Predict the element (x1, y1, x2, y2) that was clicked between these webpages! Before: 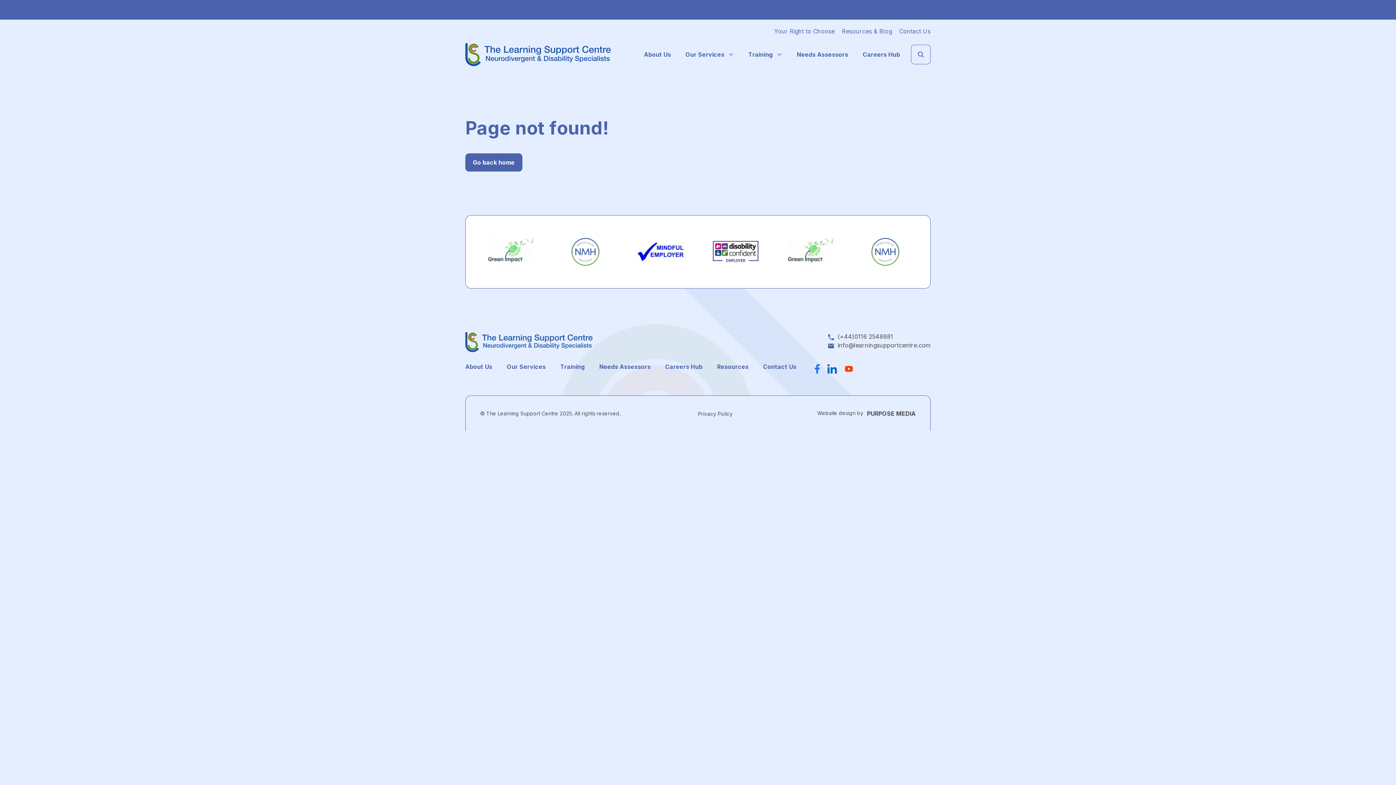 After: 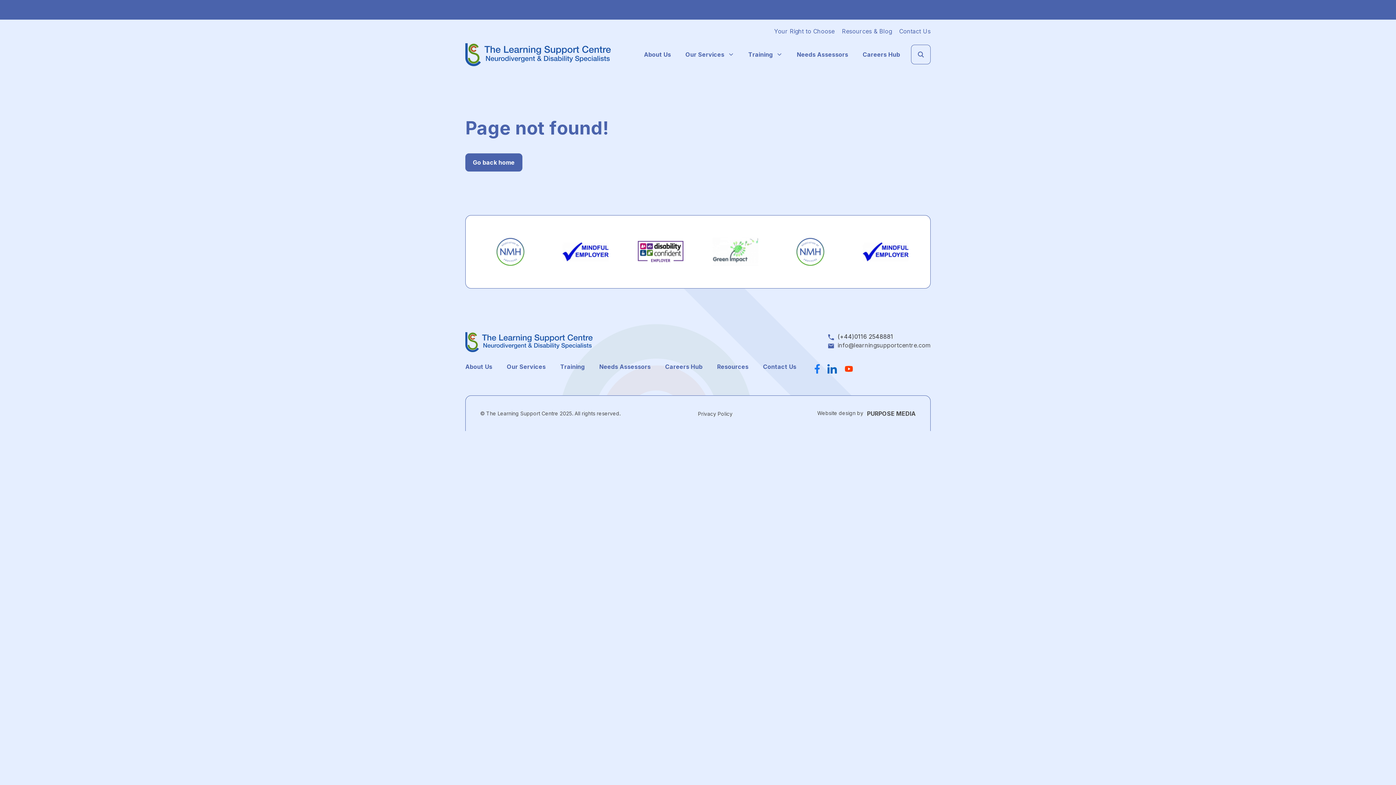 Action: label: (+44)0116 2548881 bbox: (837, 332, 893, 341)